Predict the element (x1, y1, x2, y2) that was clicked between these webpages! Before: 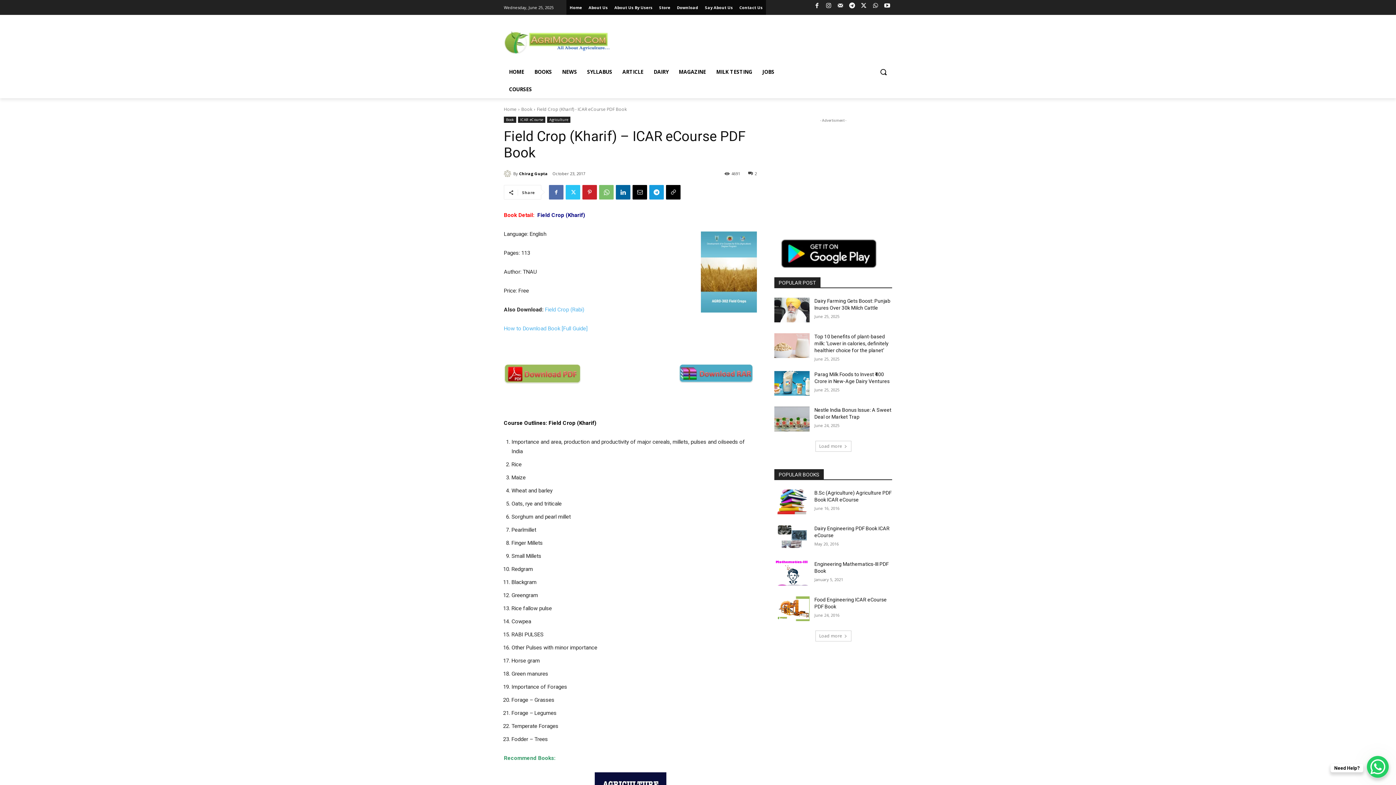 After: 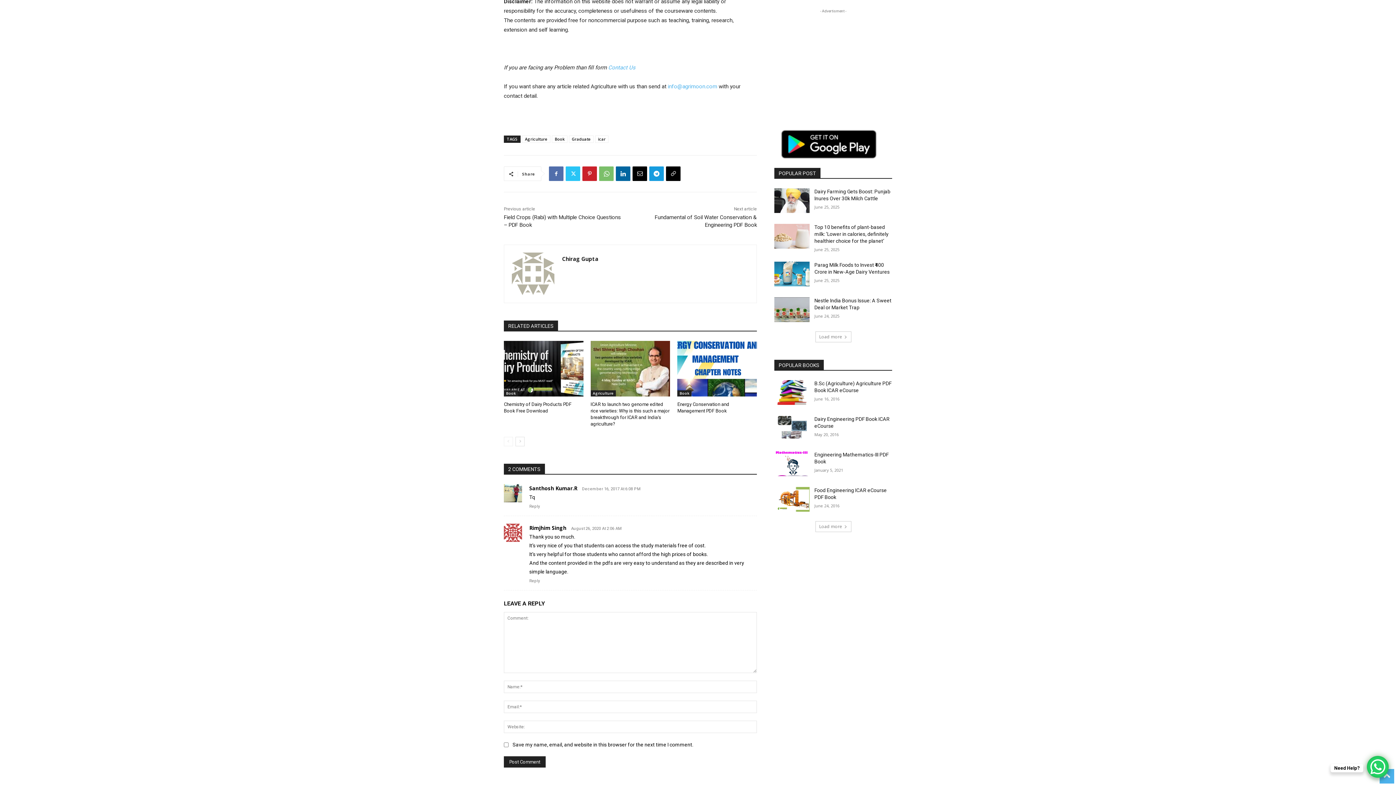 Action: bbox: (748, 170, 757, 176) label: 2